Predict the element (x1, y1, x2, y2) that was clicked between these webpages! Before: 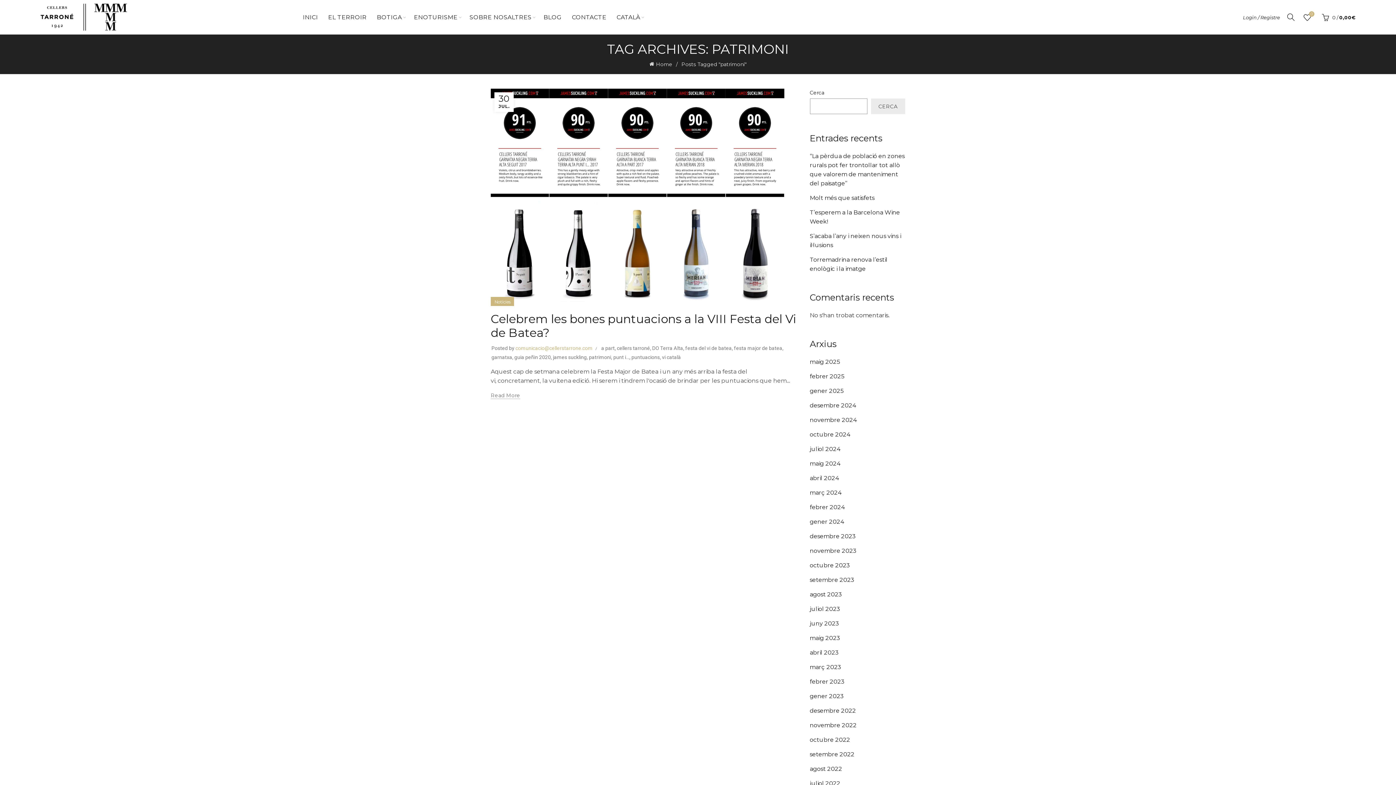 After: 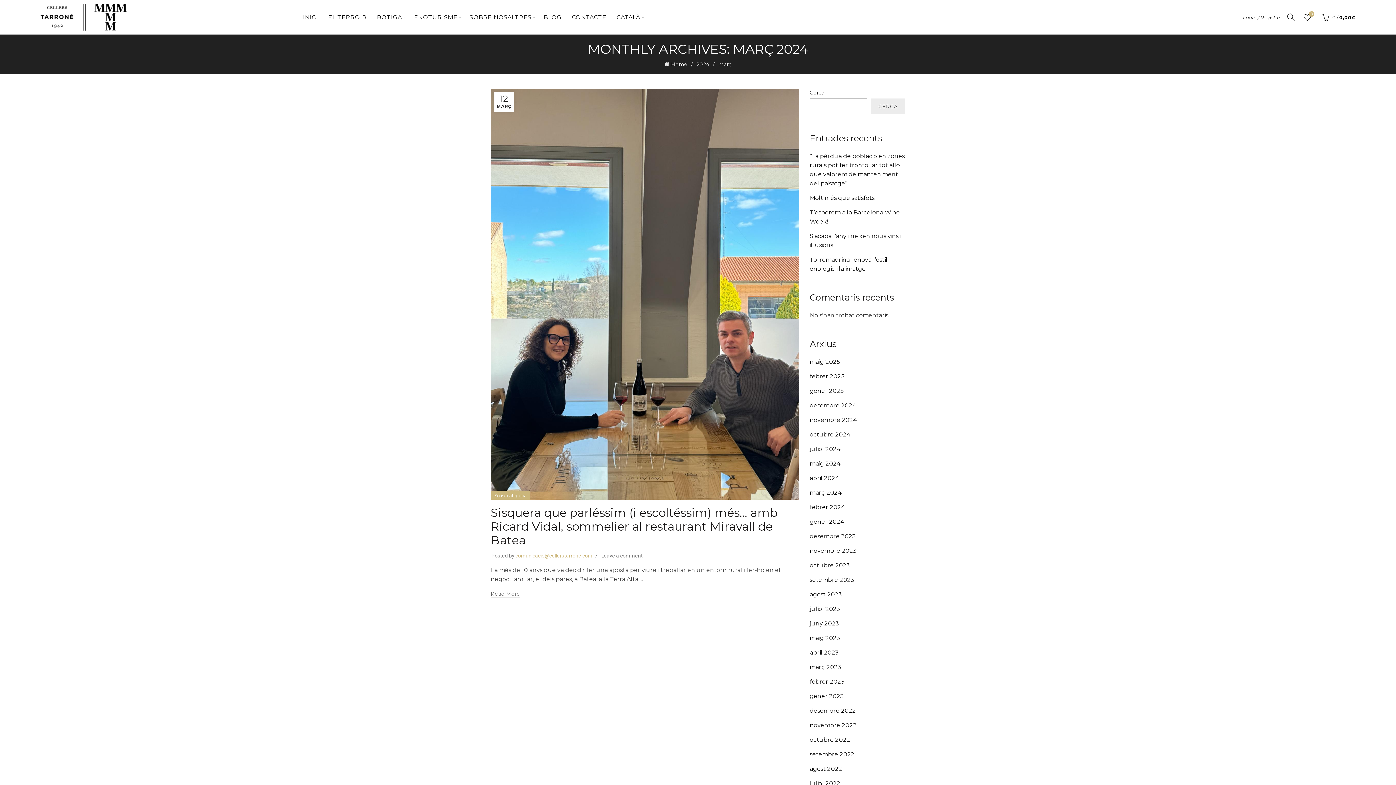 Action: bbox: (810, 489, 841, 496) label: març 2024